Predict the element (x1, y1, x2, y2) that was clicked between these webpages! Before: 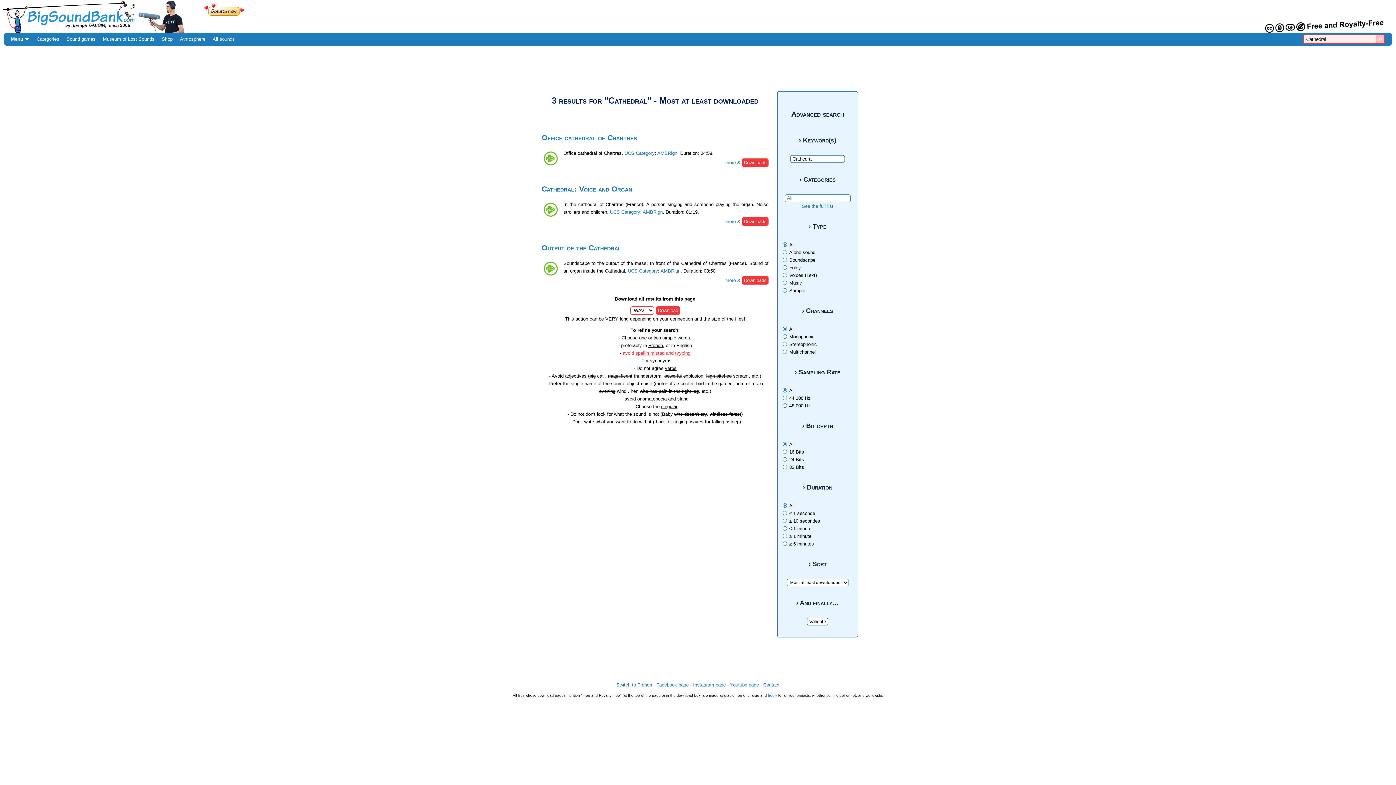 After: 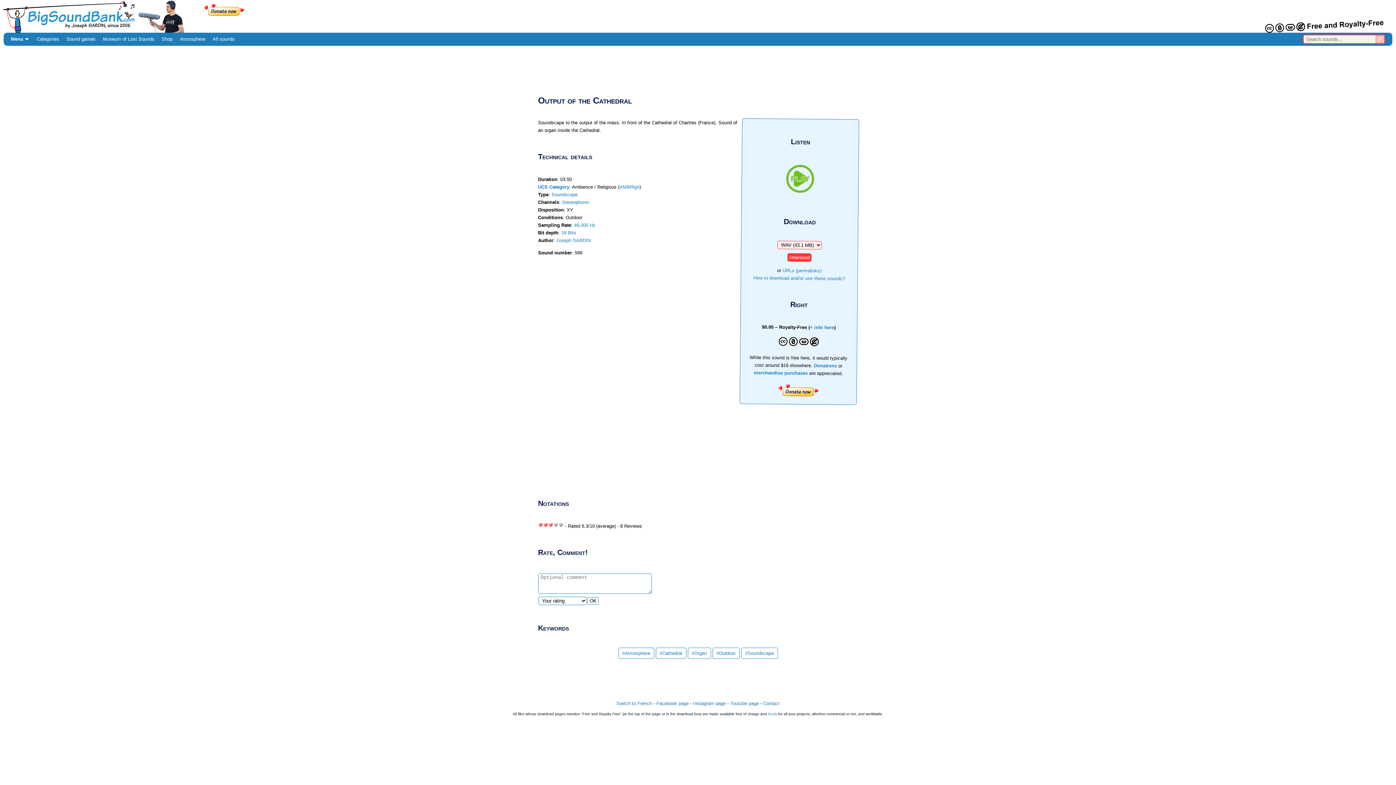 Action: label: more & Downloads bbox: (725, 277, 768, 283)